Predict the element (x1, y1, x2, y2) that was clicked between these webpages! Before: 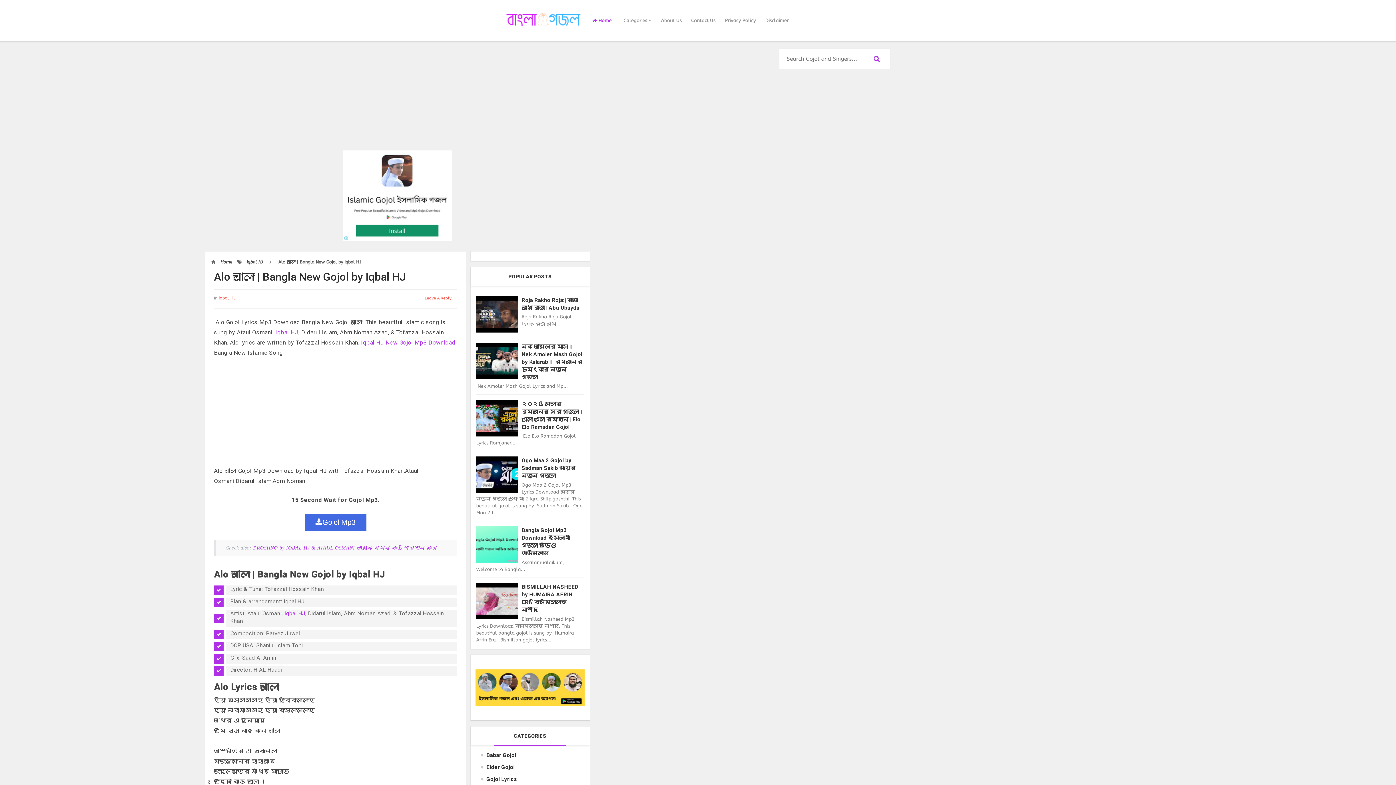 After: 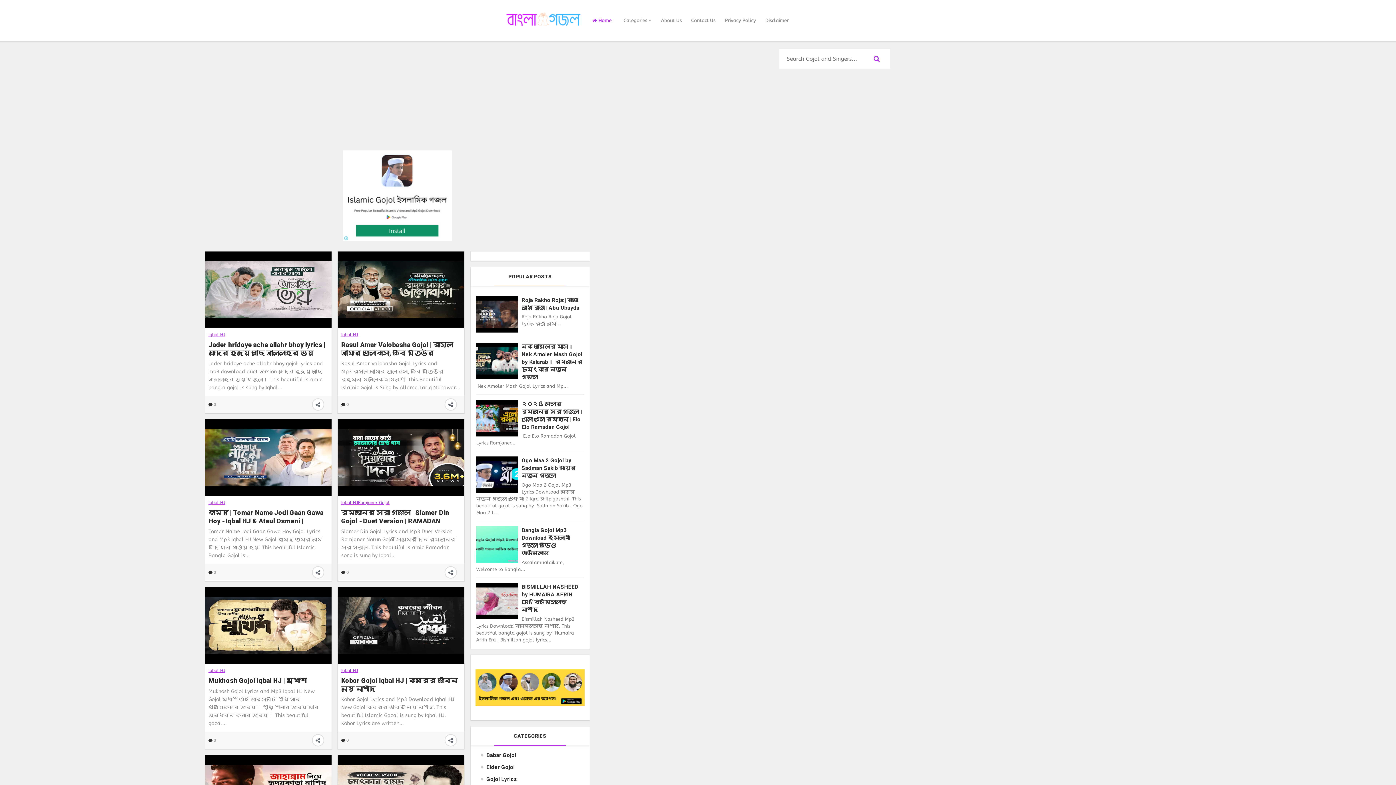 Action: label: Iqbal HJ bbox: (284, 610, 305, 617)